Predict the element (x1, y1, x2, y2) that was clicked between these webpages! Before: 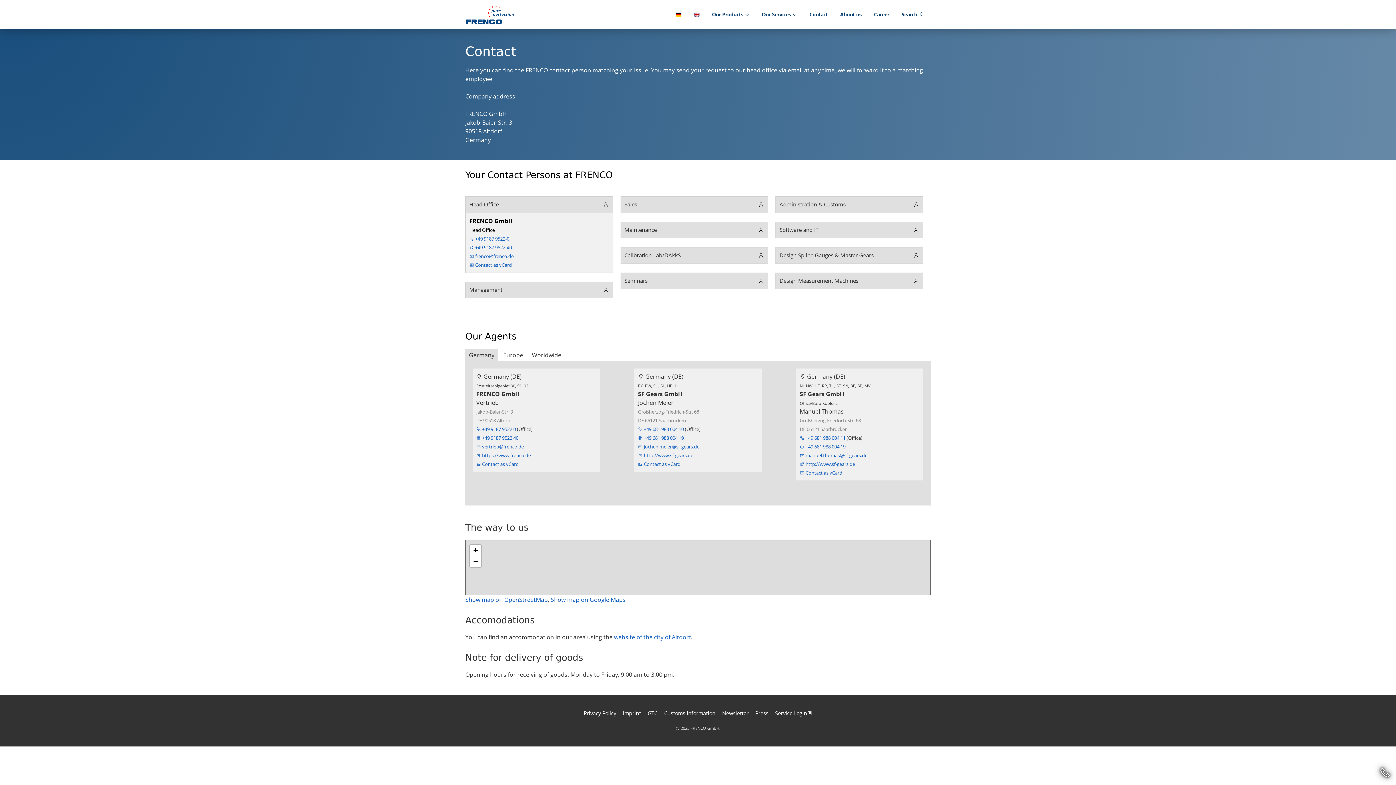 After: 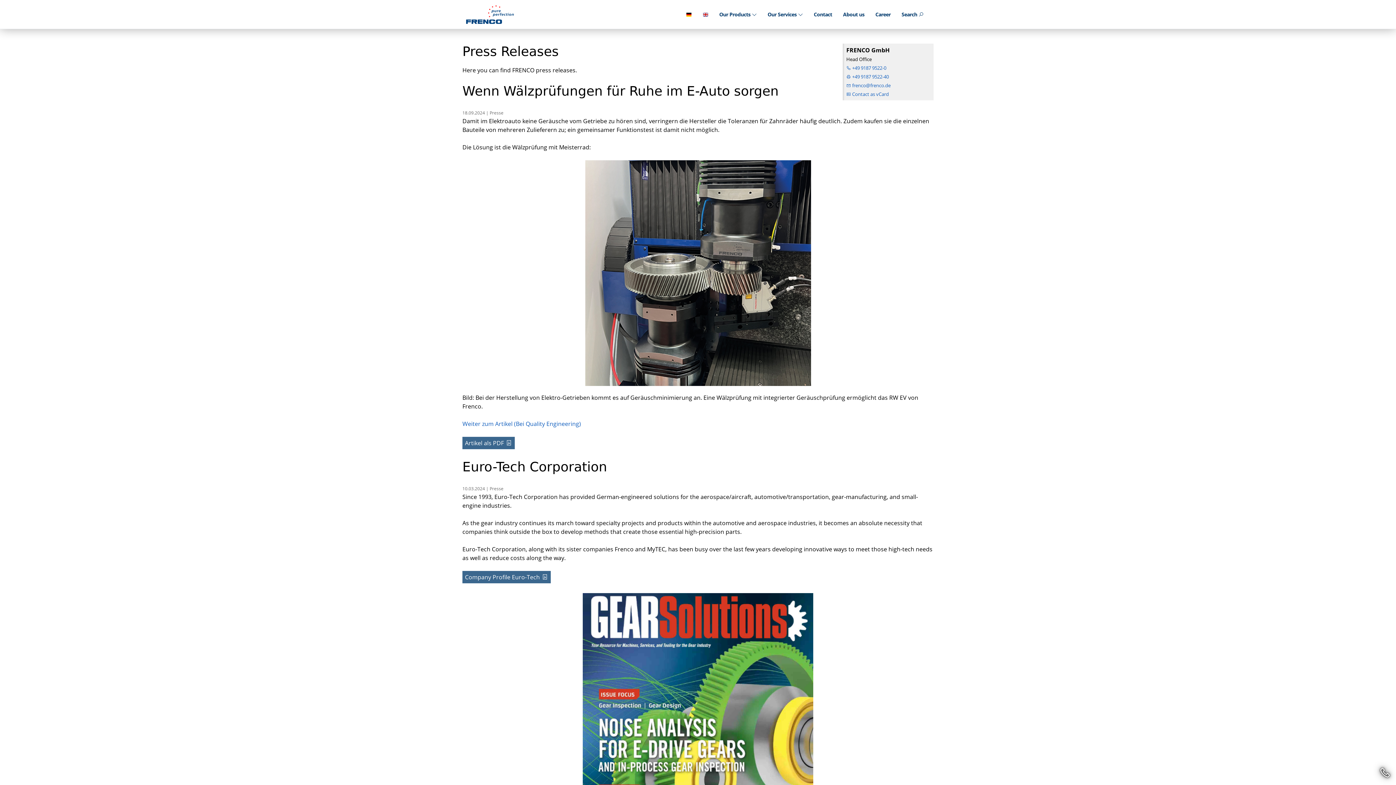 Action: label: Press bbox: (755, 710, 768, 717)